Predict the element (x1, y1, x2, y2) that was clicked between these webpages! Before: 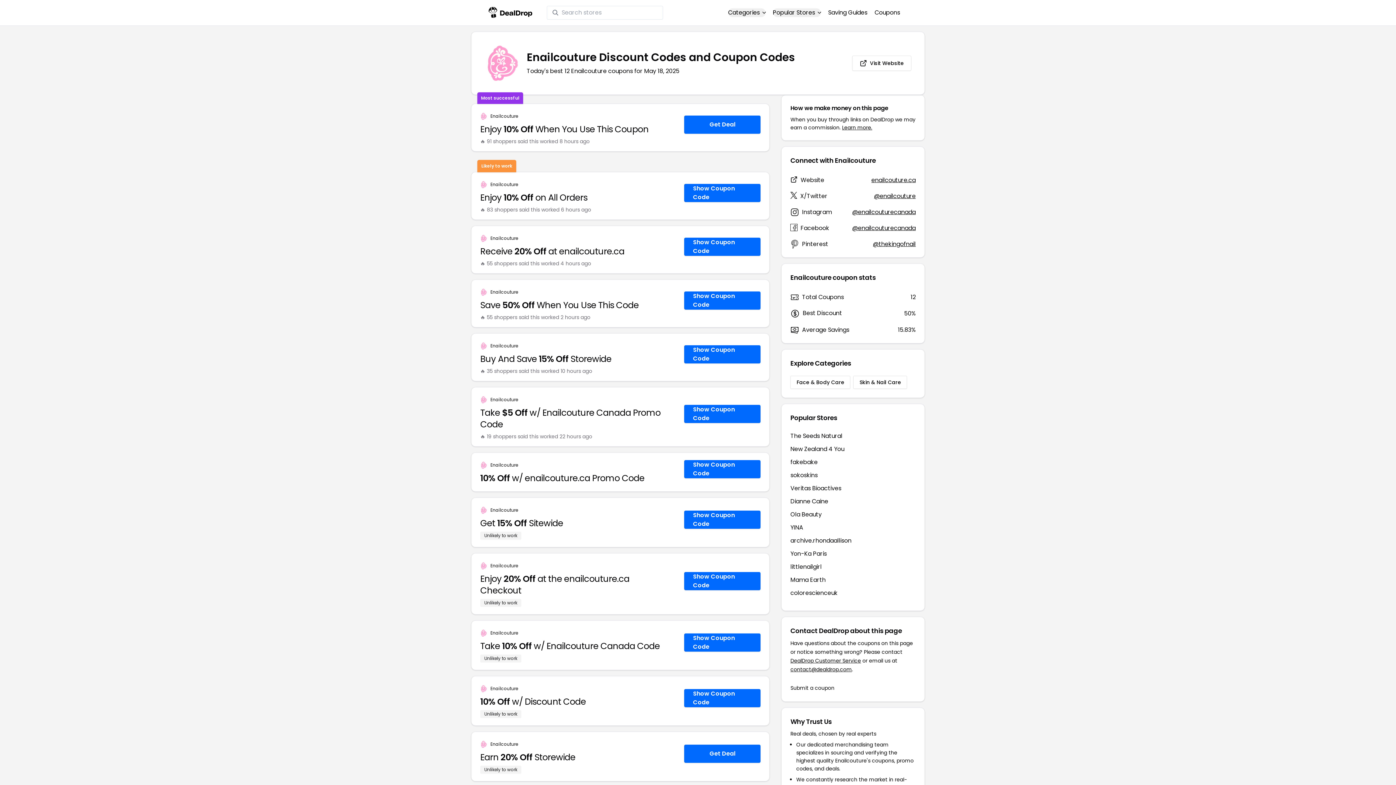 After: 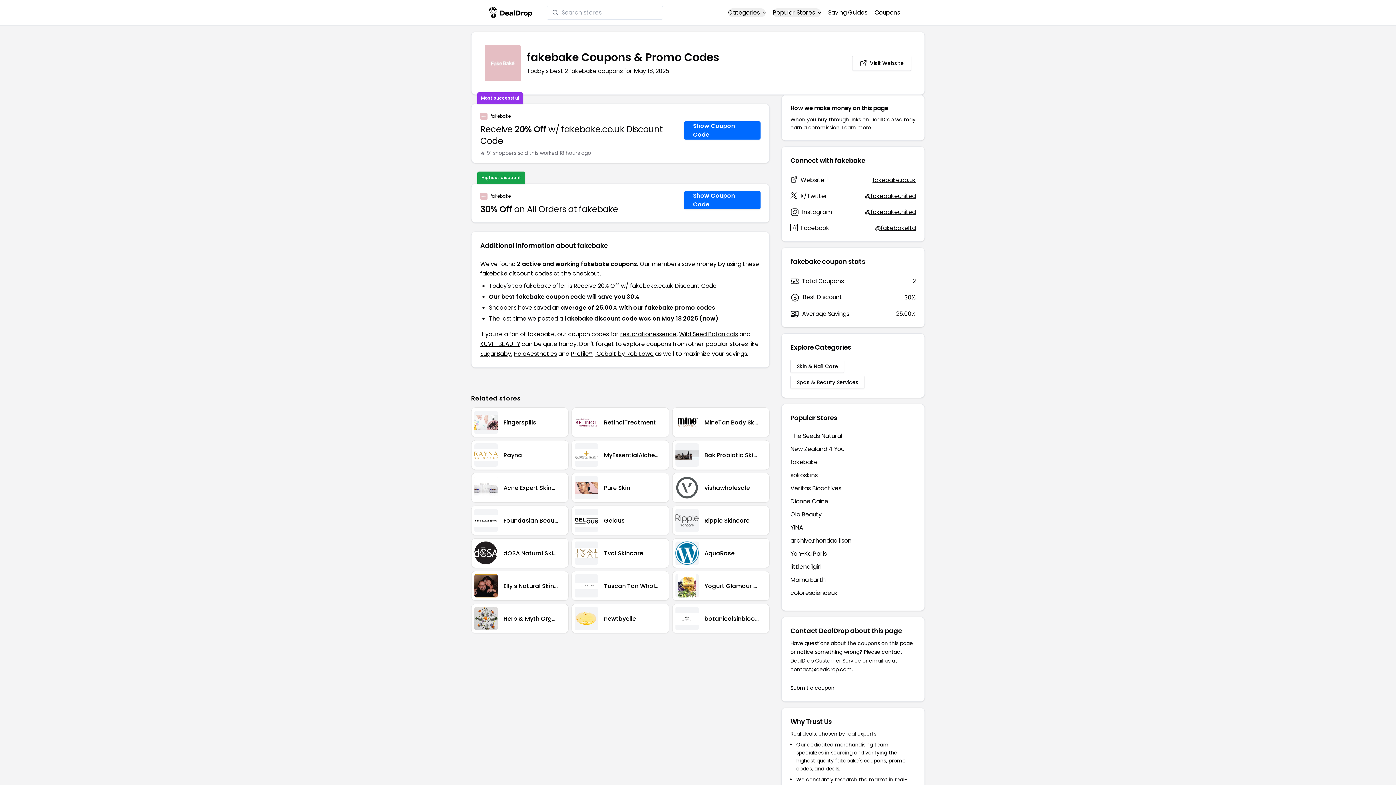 Action: bbox: (790, 458, 817, 466) label: fakebake